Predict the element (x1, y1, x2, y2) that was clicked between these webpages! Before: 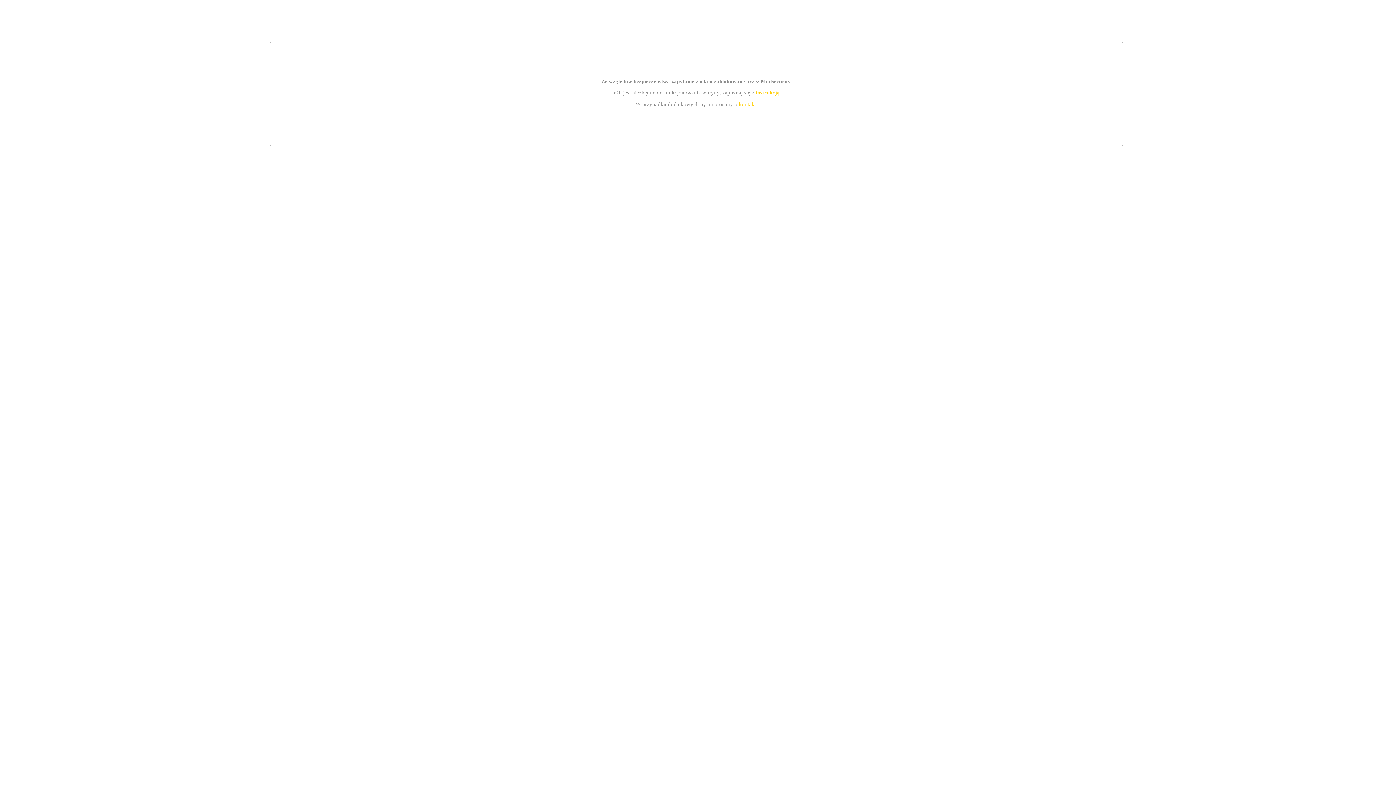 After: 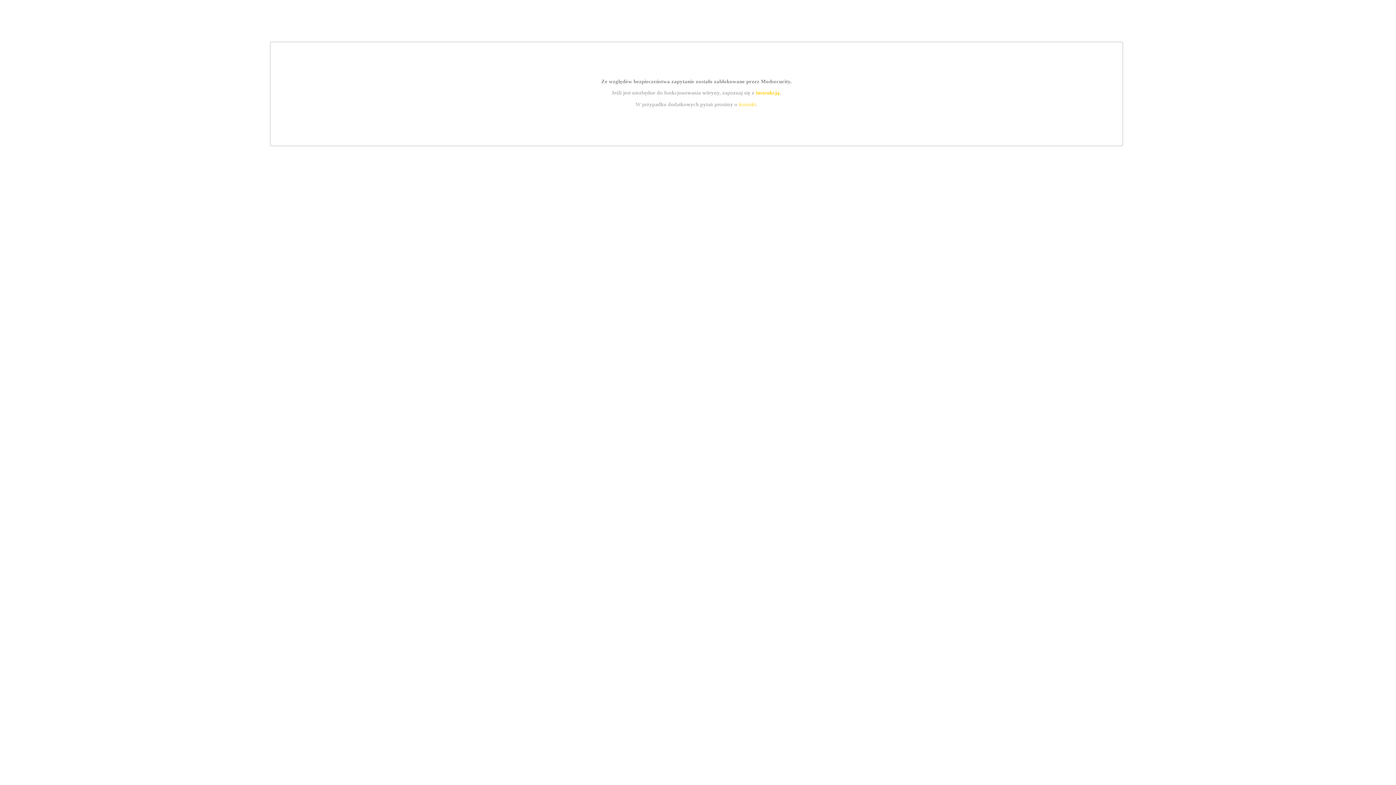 Action: label: instrukcją bbox: (755, 89, 779, 95)